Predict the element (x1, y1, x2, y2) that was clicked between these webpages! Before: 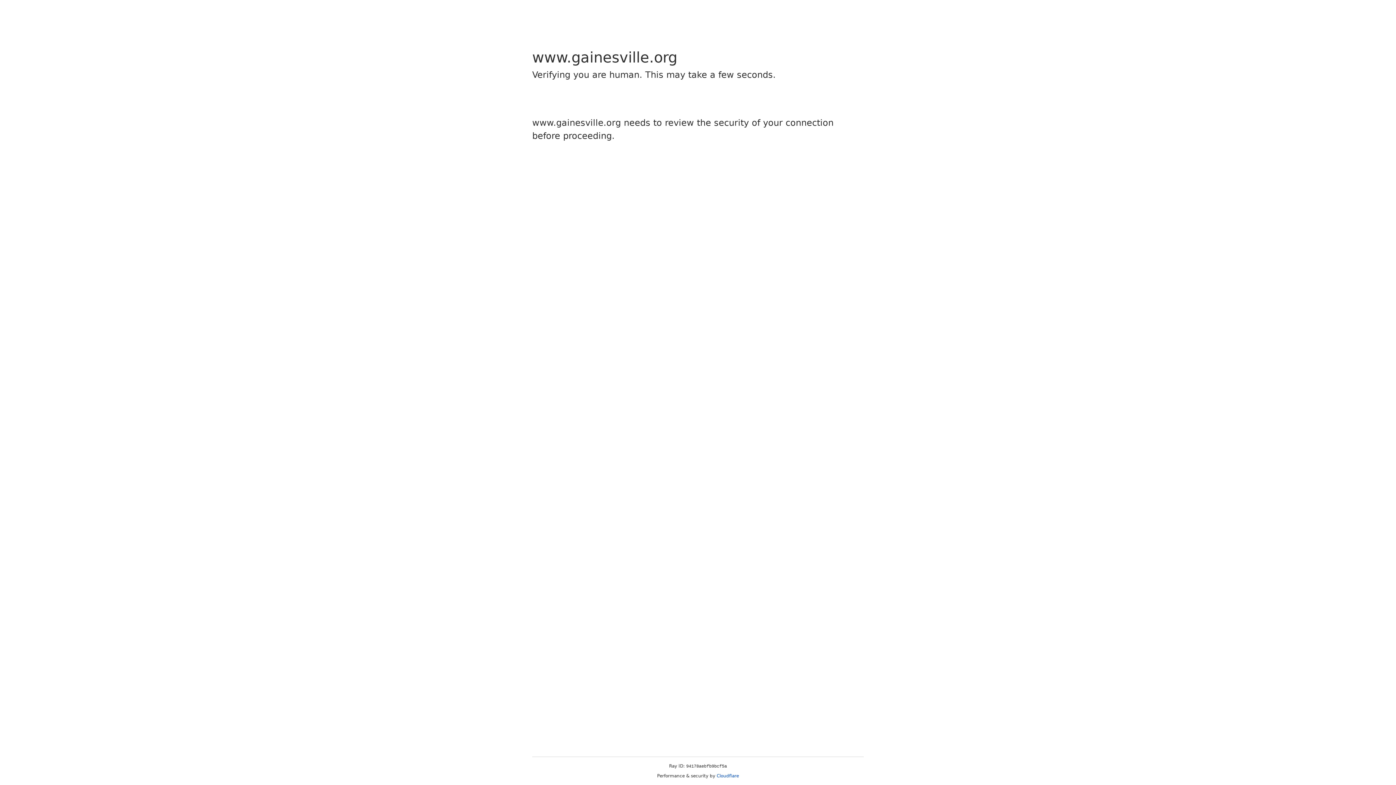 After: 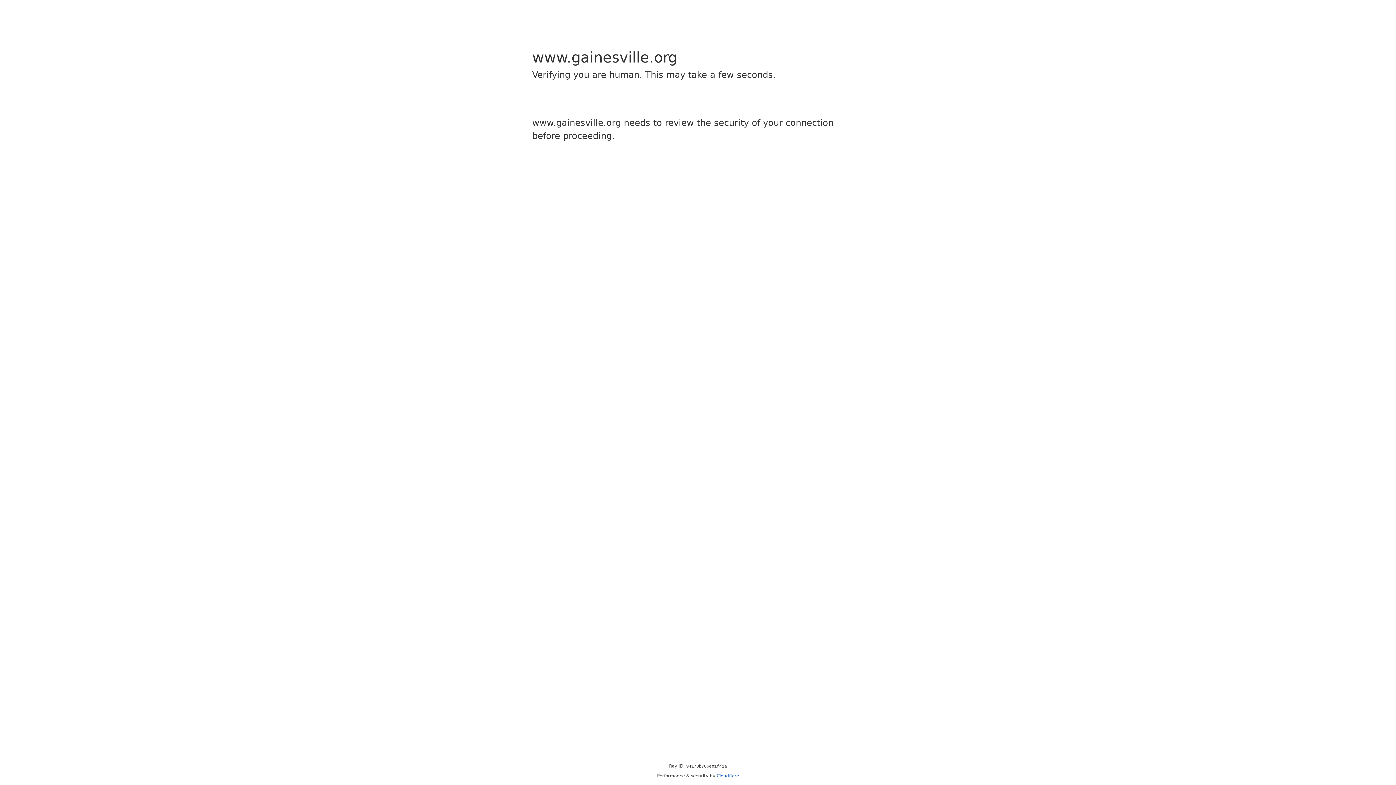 Action: label: Cloudflare bbox: (716, 773, 739, 778)